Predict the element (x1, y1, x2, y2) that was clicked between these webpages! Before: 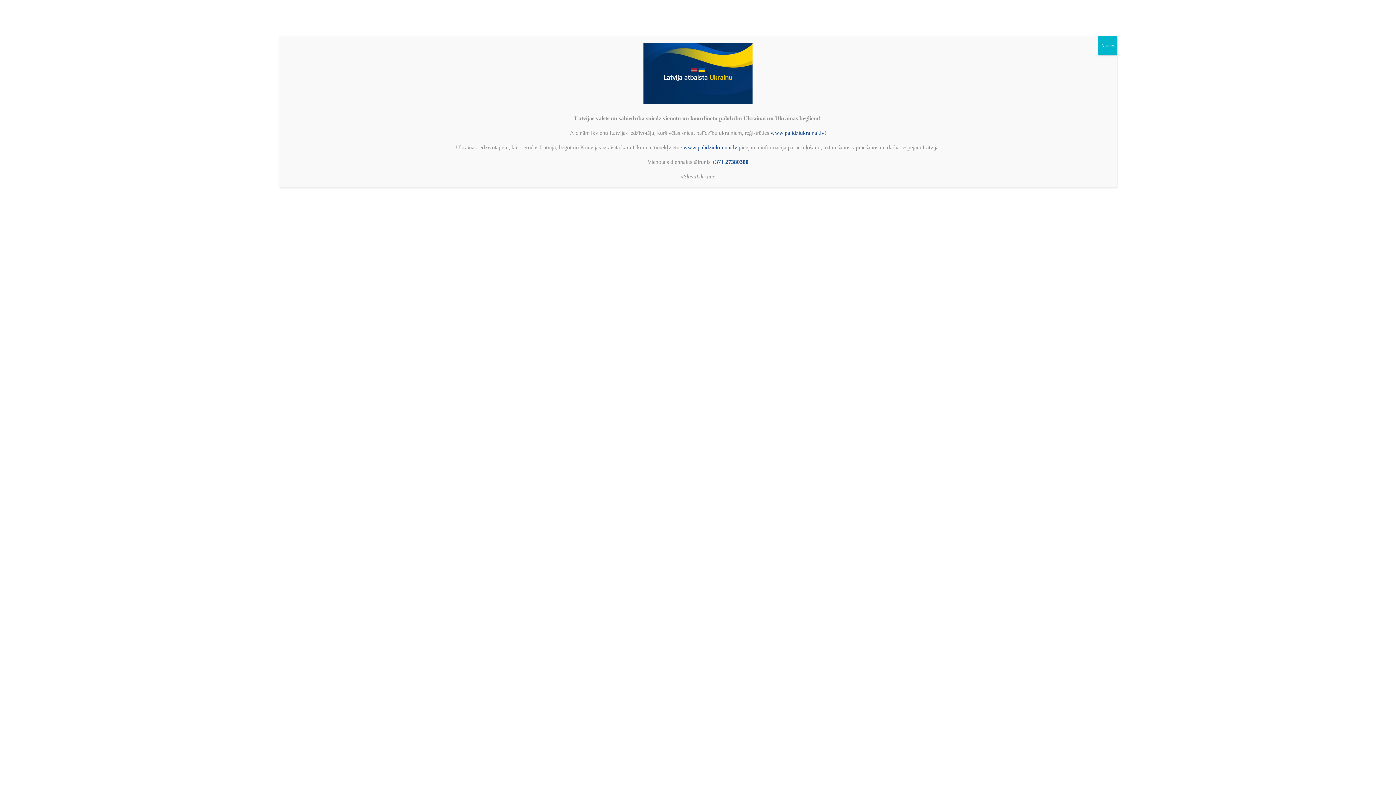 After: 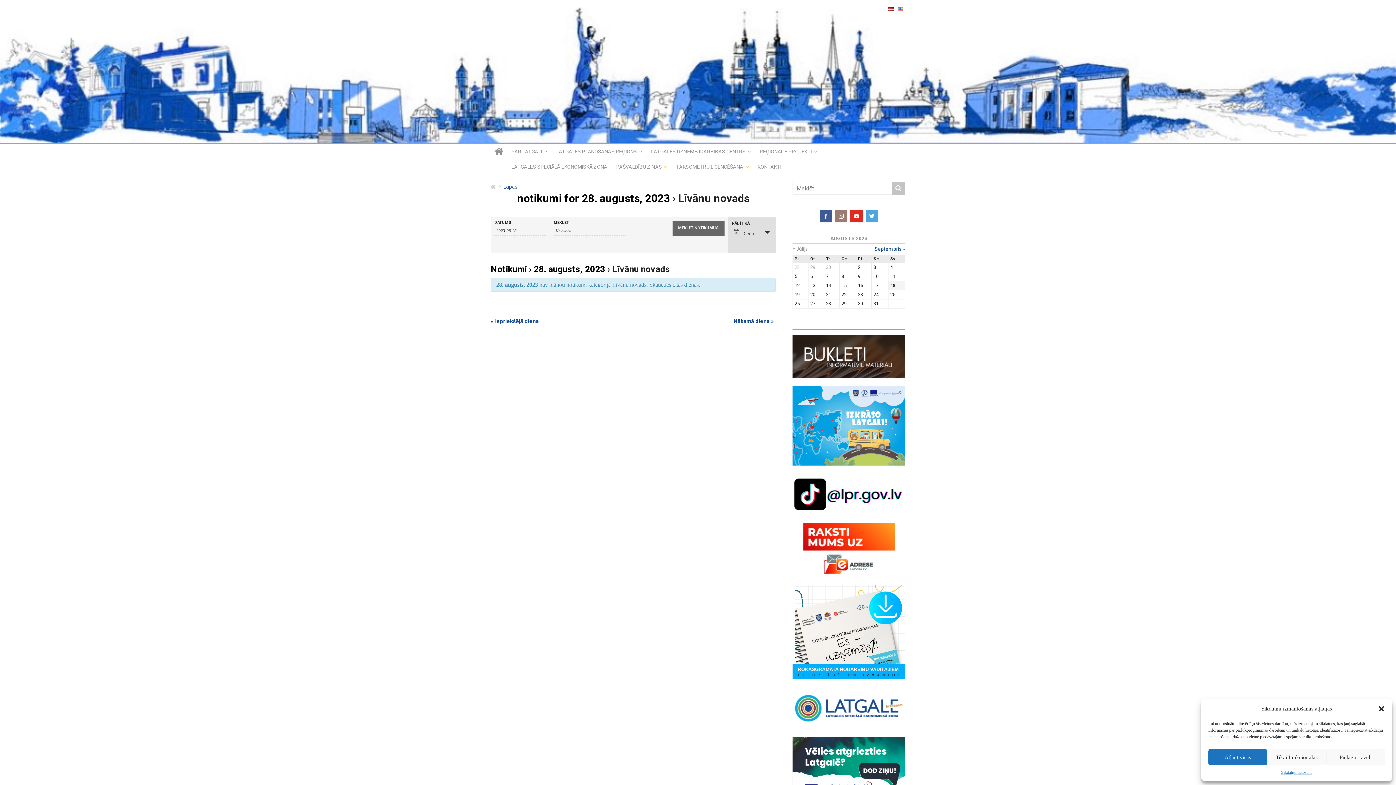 Action: bbox: (1098, 36, 1117, 55) label: Close